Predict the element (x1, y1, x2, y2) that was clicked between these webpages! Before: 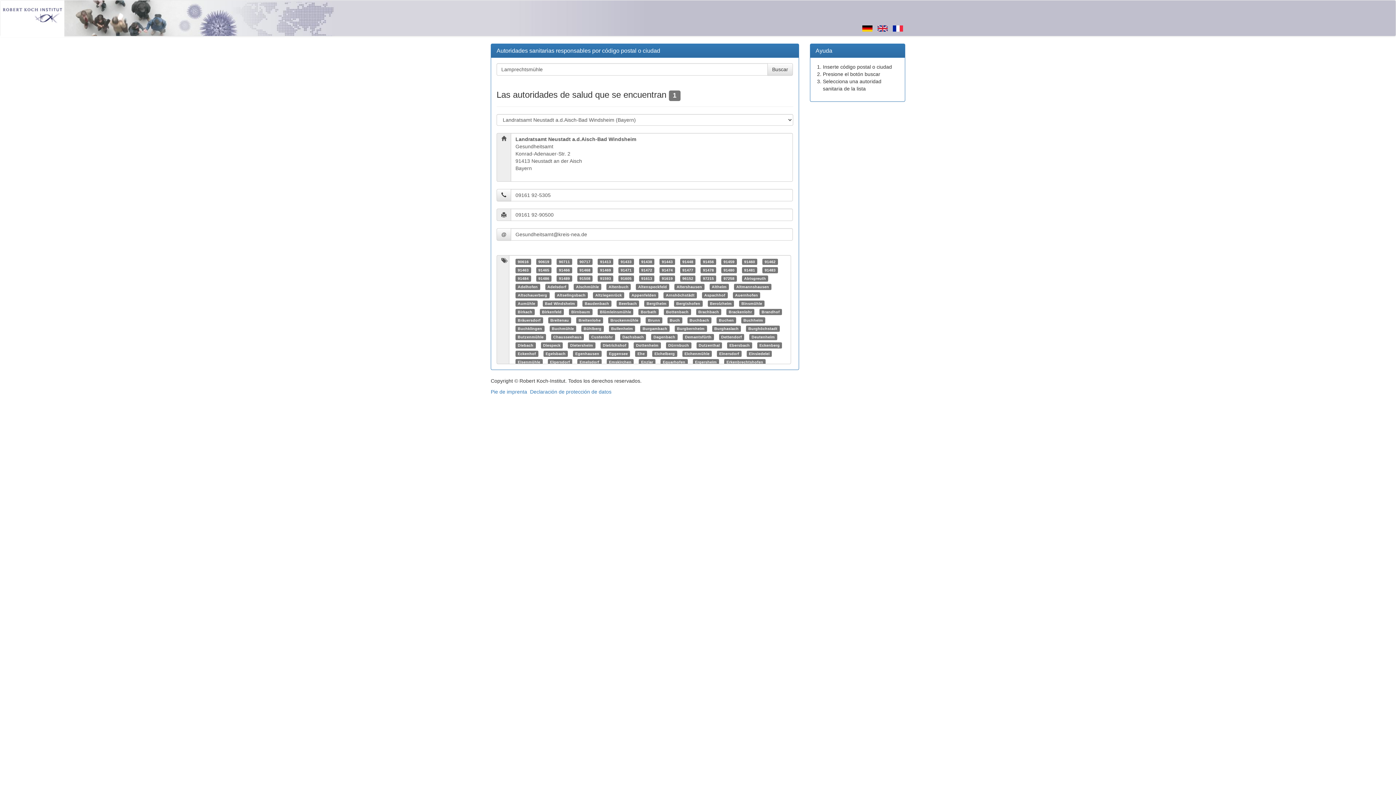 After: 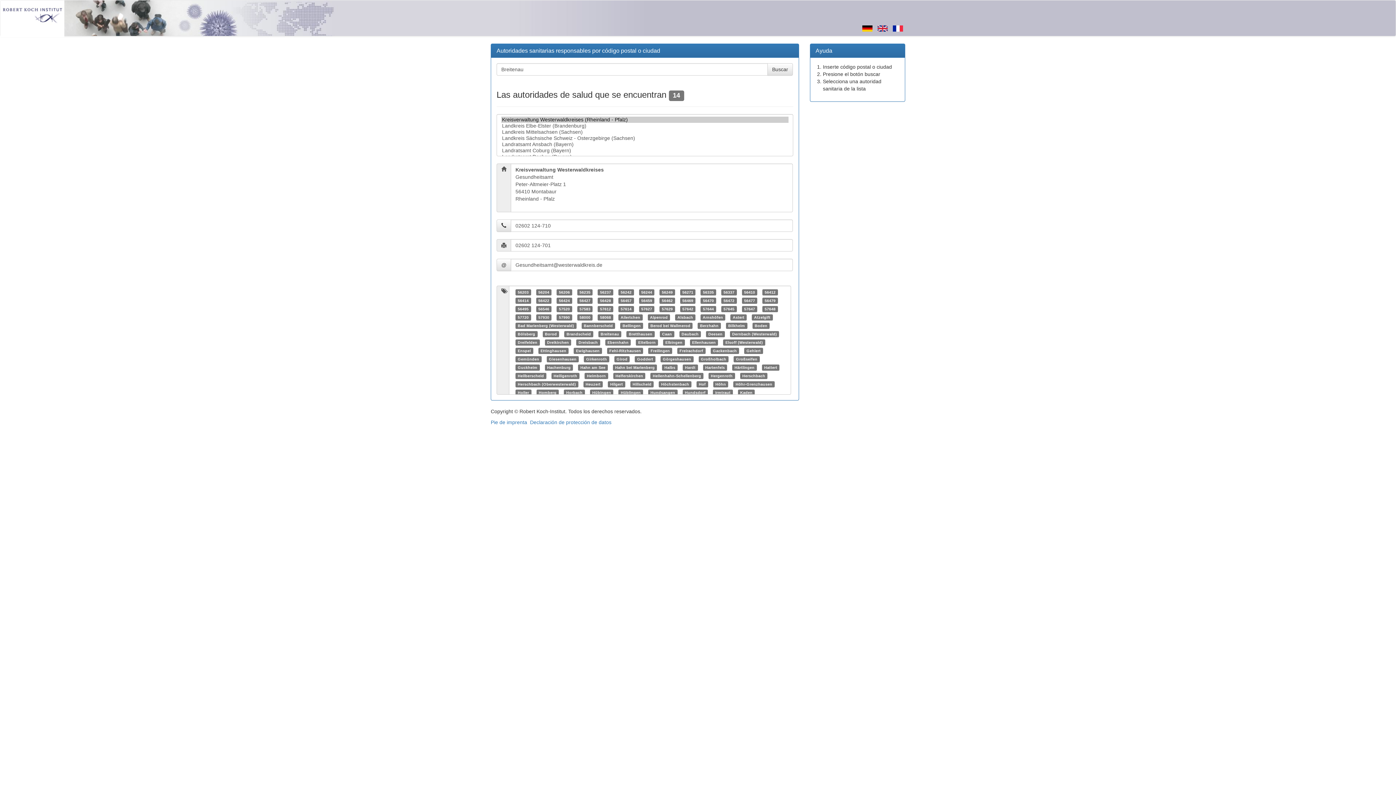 Action: label: Breitenau bbox: (550, 318, 569, 322)